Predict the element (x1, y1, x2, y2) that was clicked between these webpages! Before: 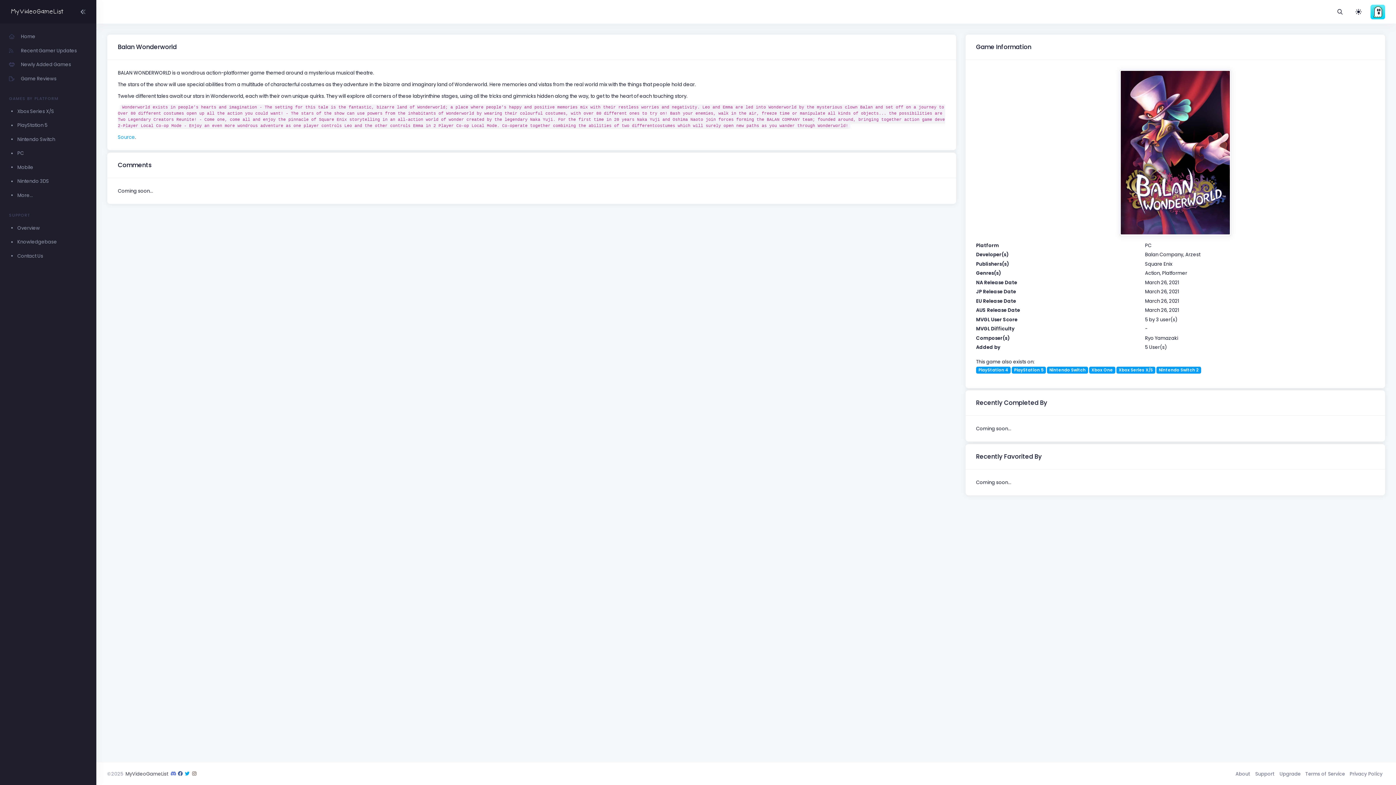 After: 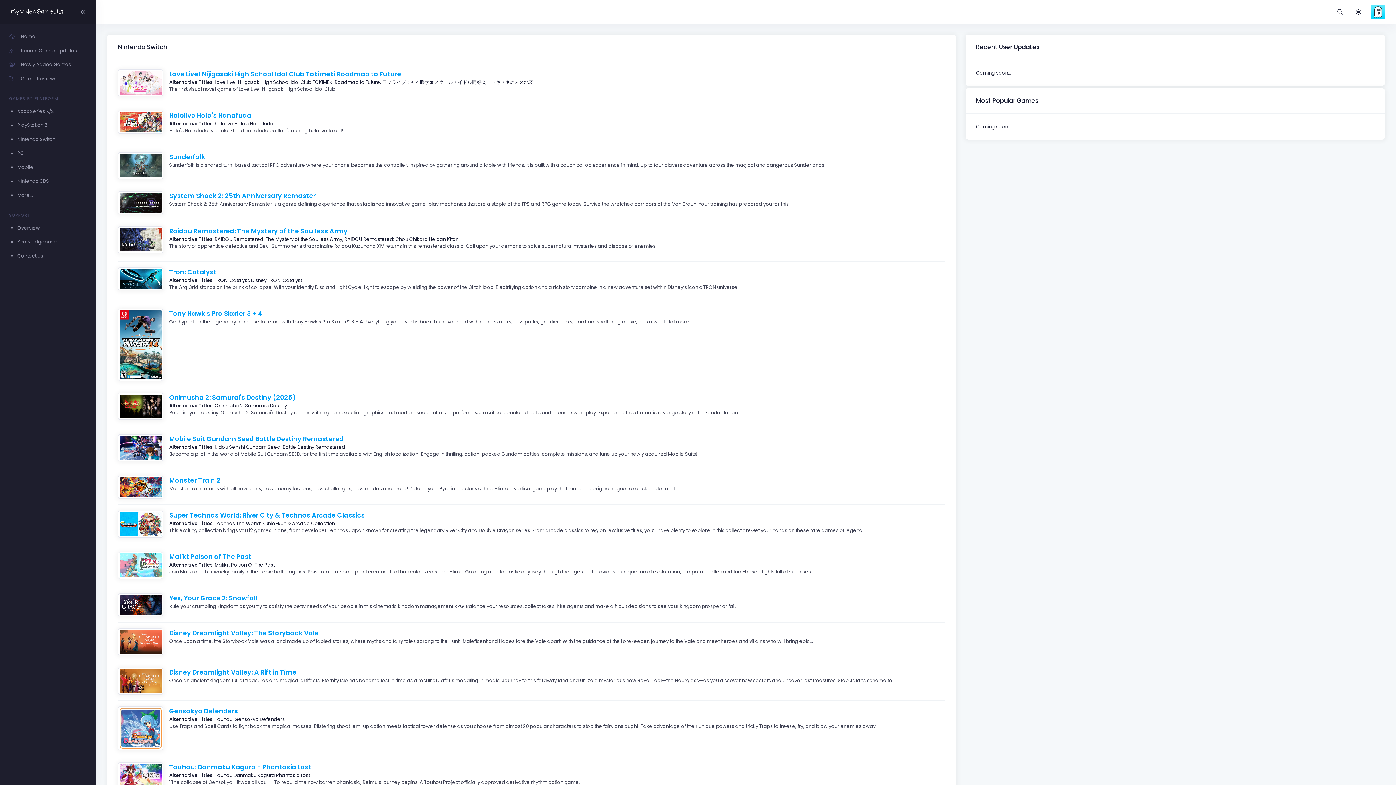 Action: label: Nintendo Switch bbox: (0, 132, 96, 146)